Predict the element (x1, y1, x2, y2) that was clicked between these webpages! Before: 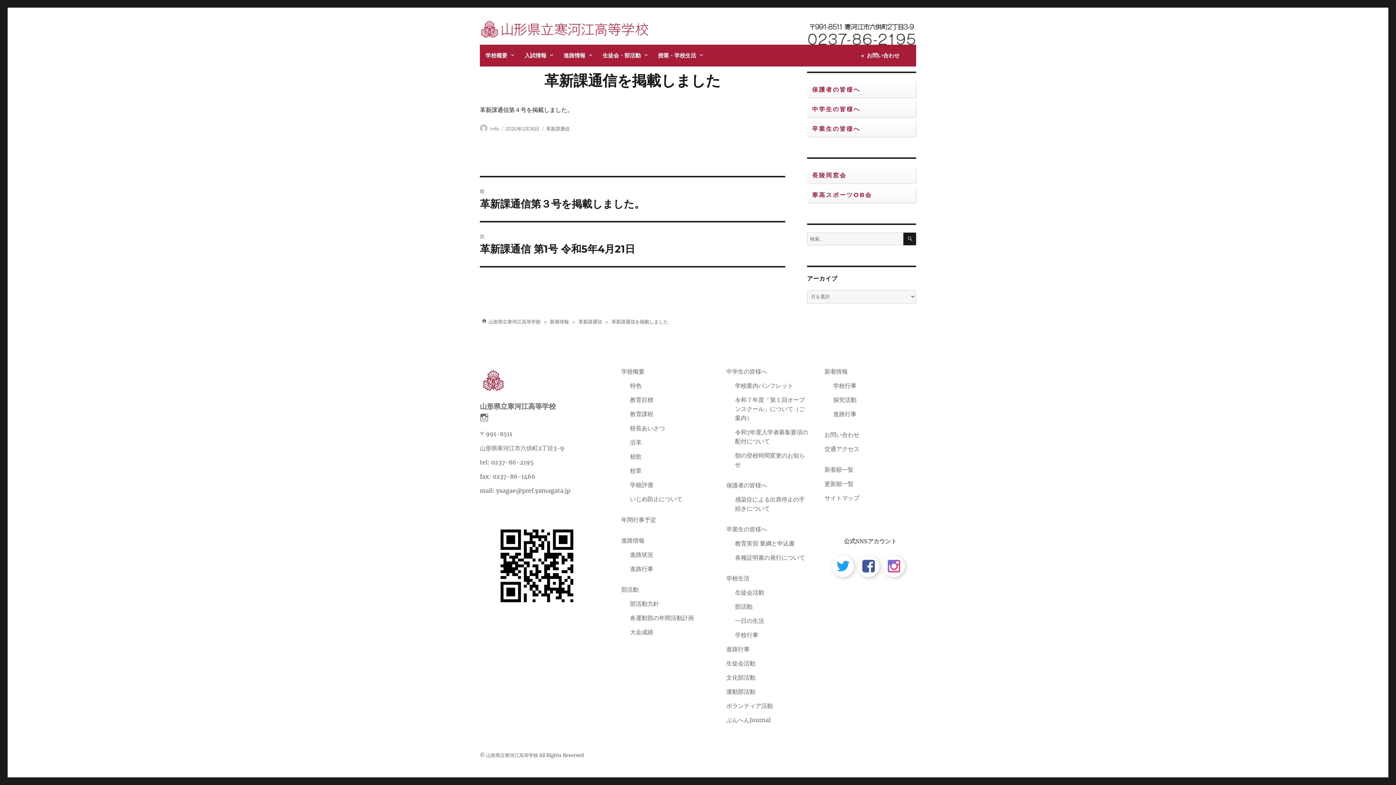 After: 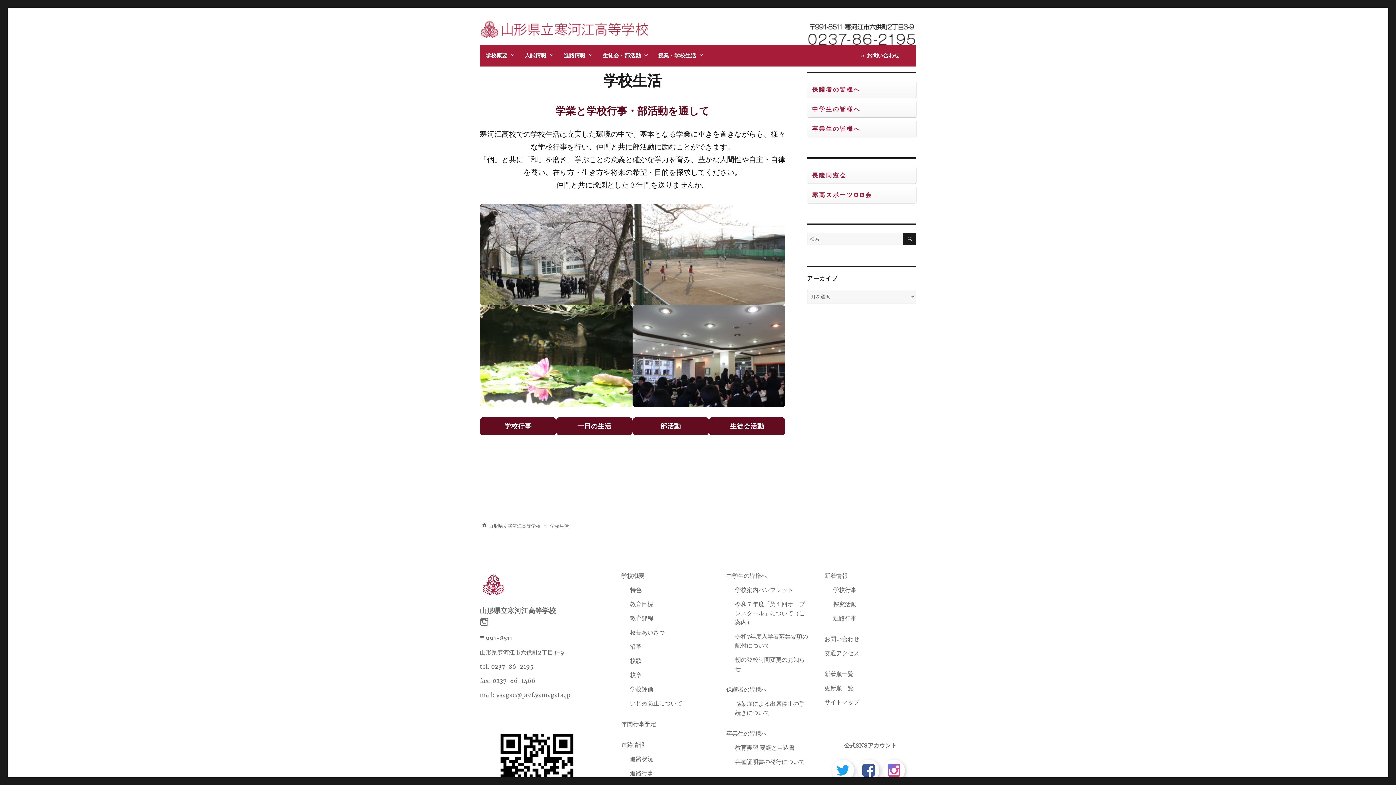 Action: bbox: (726, 574, 749, 582) label: 学校生活